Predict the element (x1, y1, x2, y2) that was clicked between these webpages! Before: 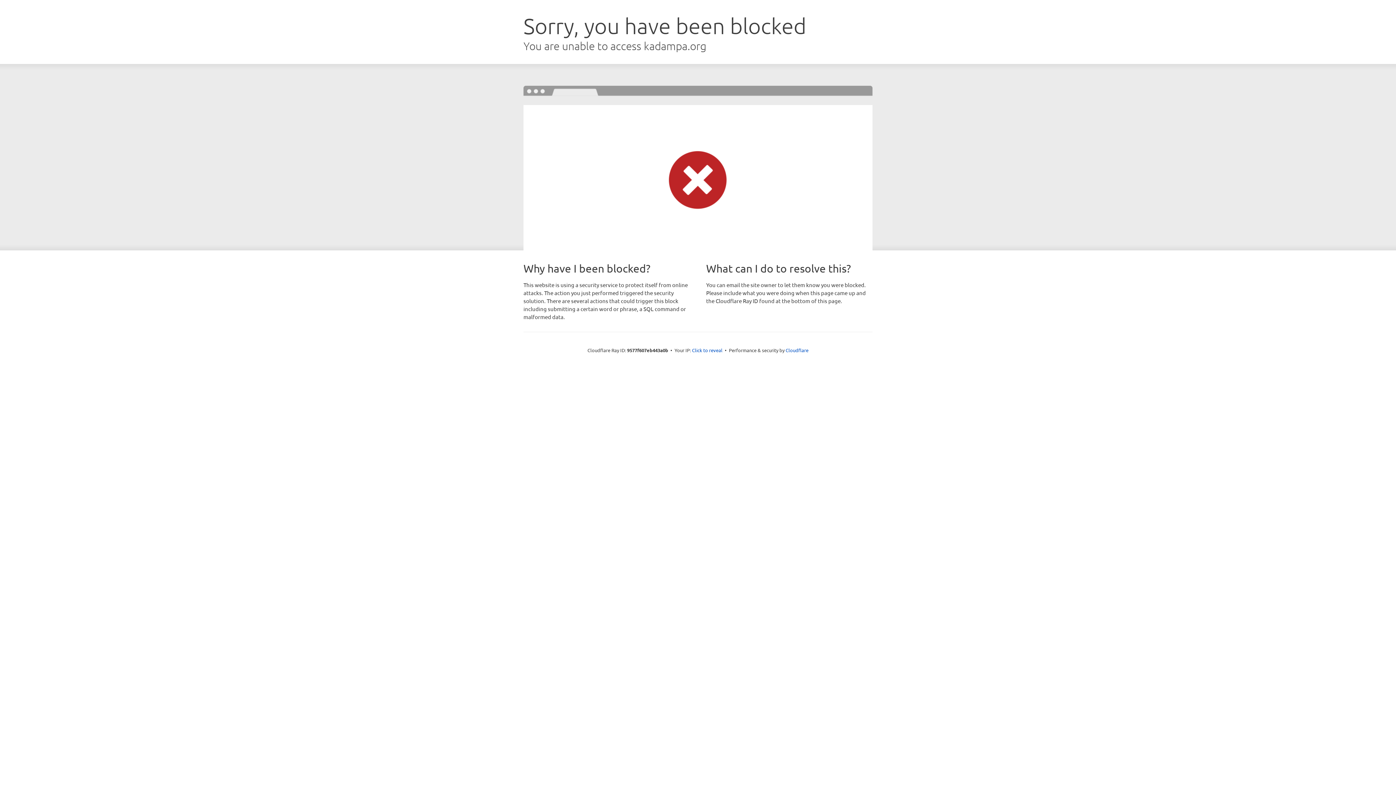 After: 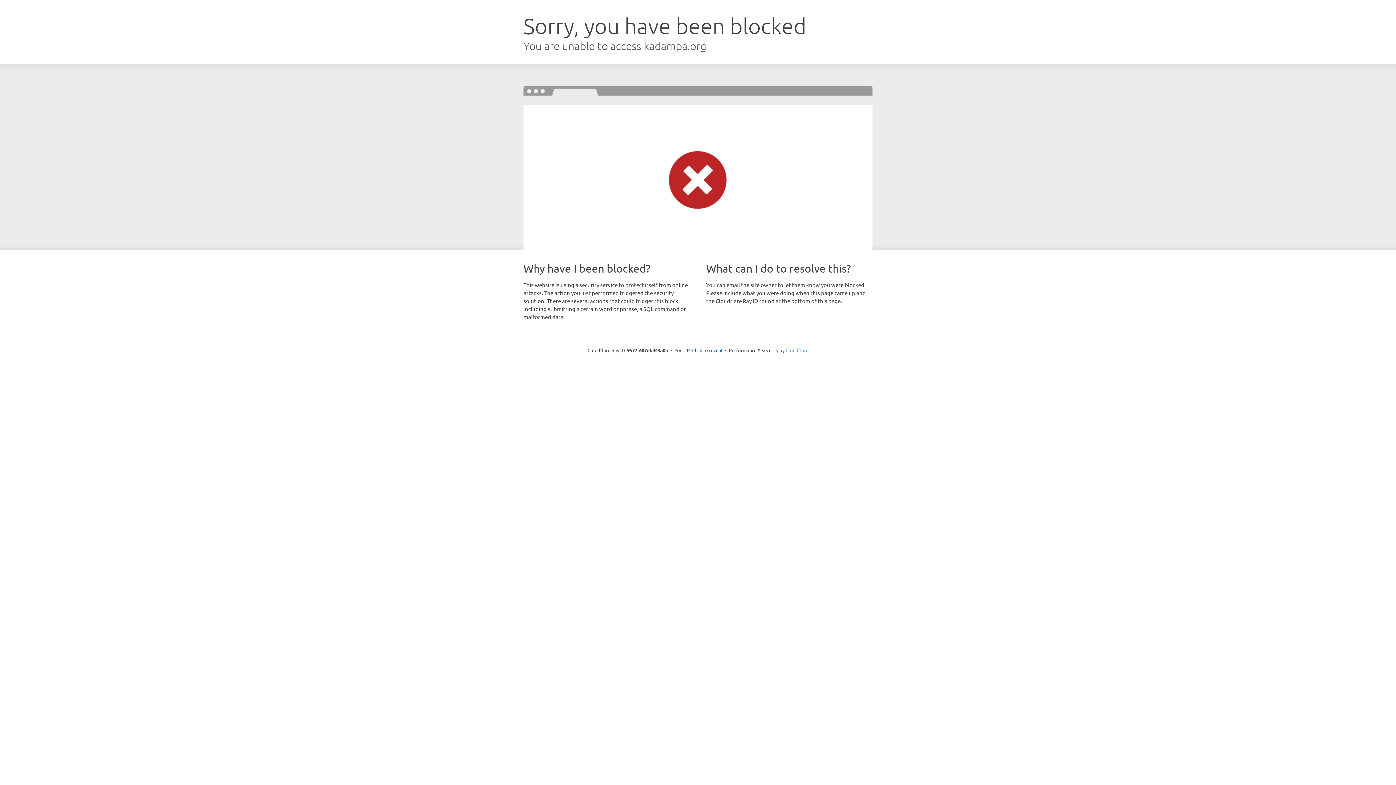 Action: label: Cloudflare bbox: (785, 347, 808, 353)